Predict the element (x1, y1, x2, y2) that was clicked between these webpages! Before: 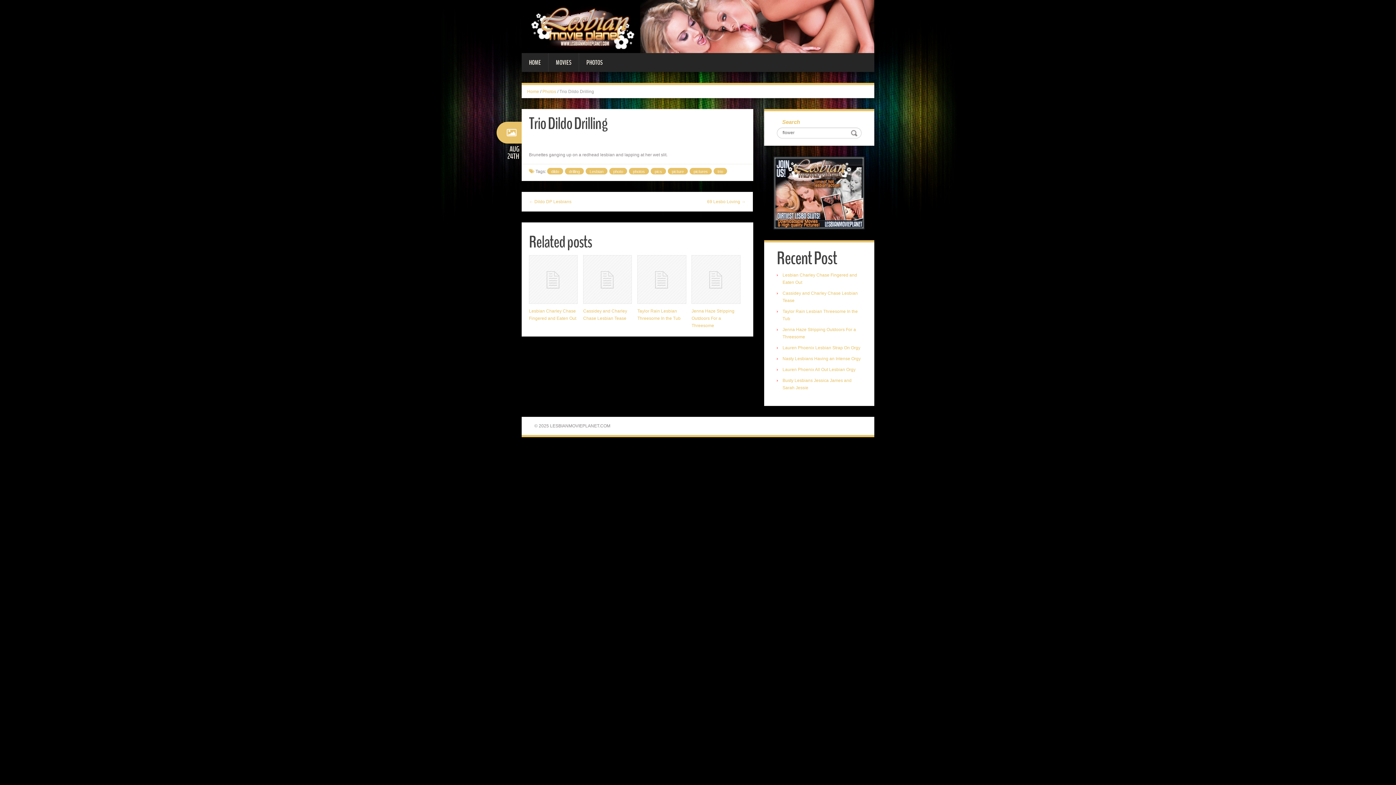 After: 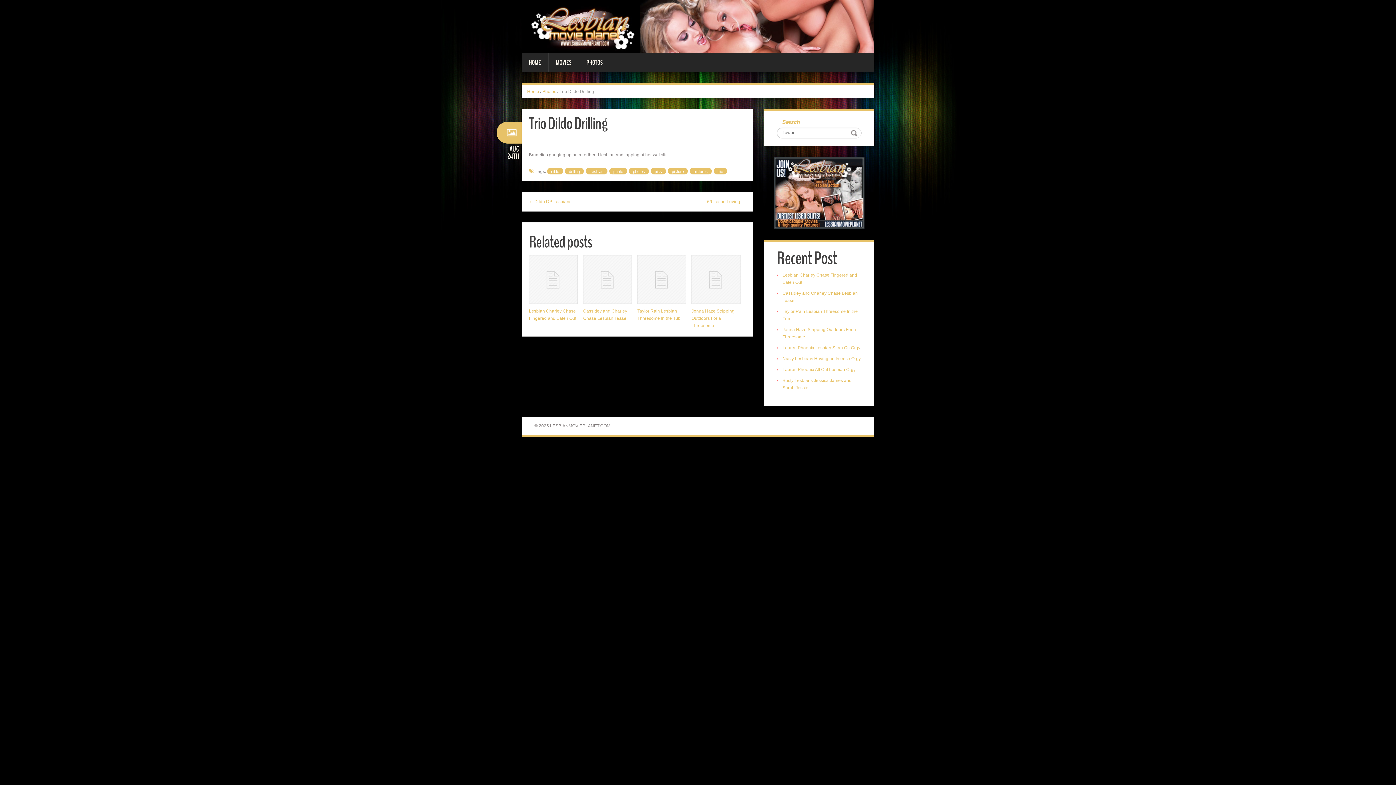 Action: bbox: (529, 136, 746, 143)